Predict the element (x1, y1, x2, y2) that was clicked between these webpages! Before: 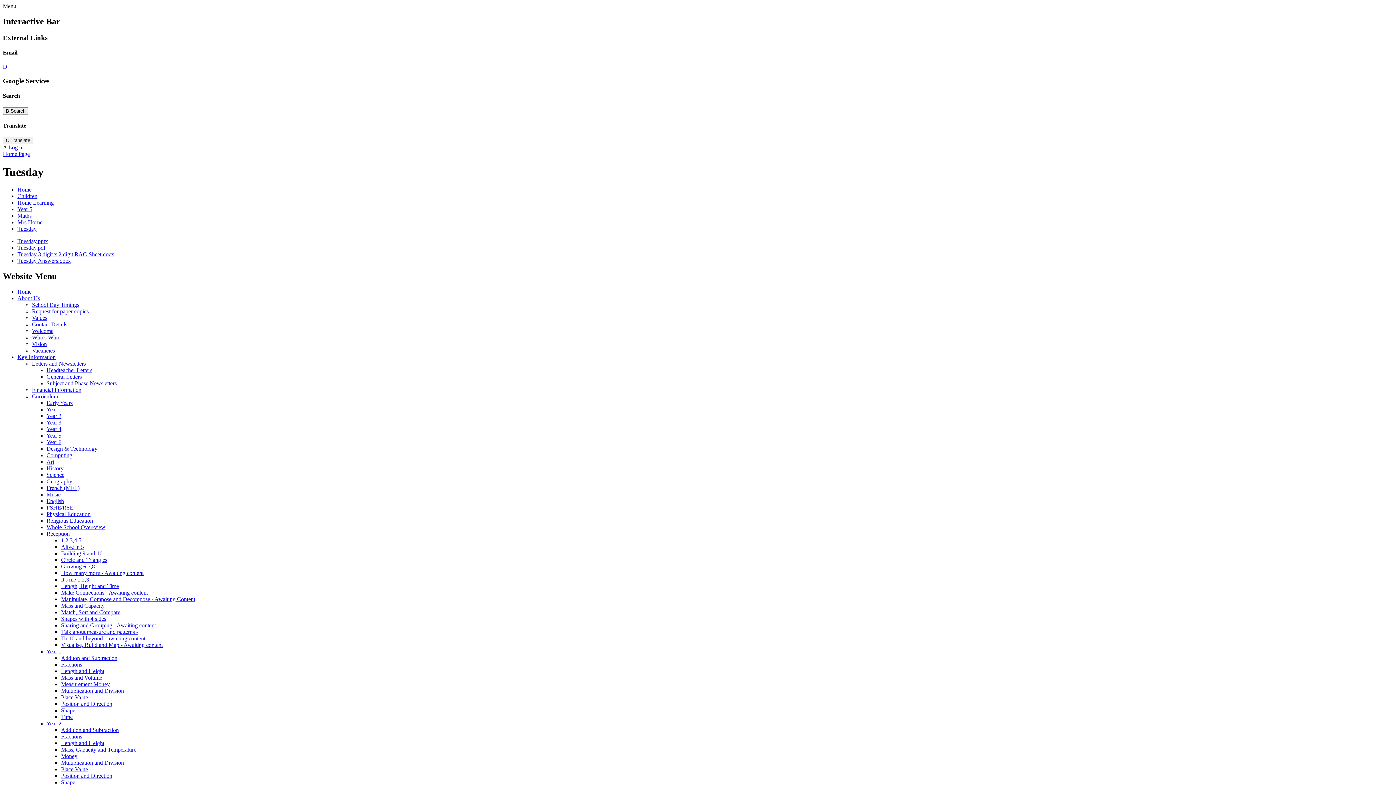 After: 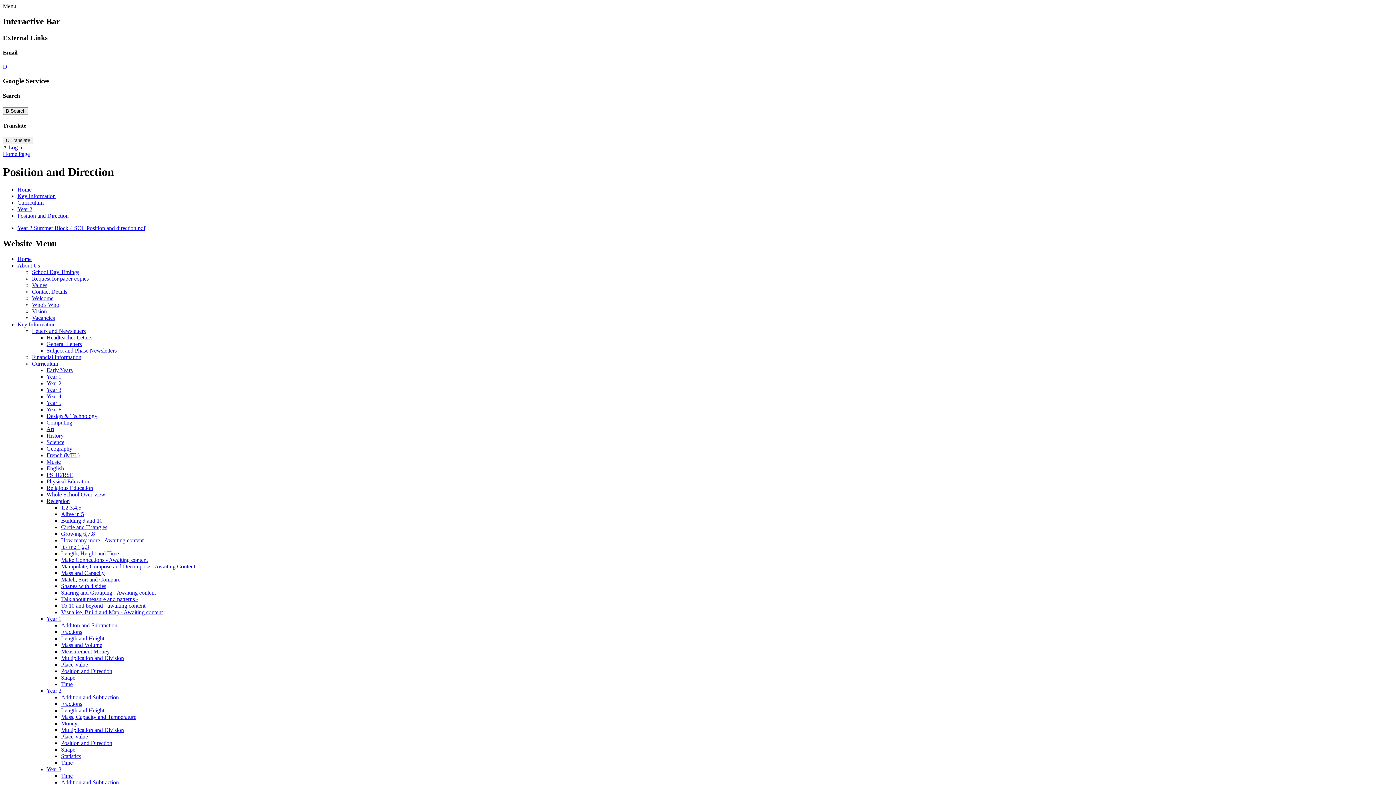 Action: bbox: (61, 773, 112, 779) label: Position and Direction